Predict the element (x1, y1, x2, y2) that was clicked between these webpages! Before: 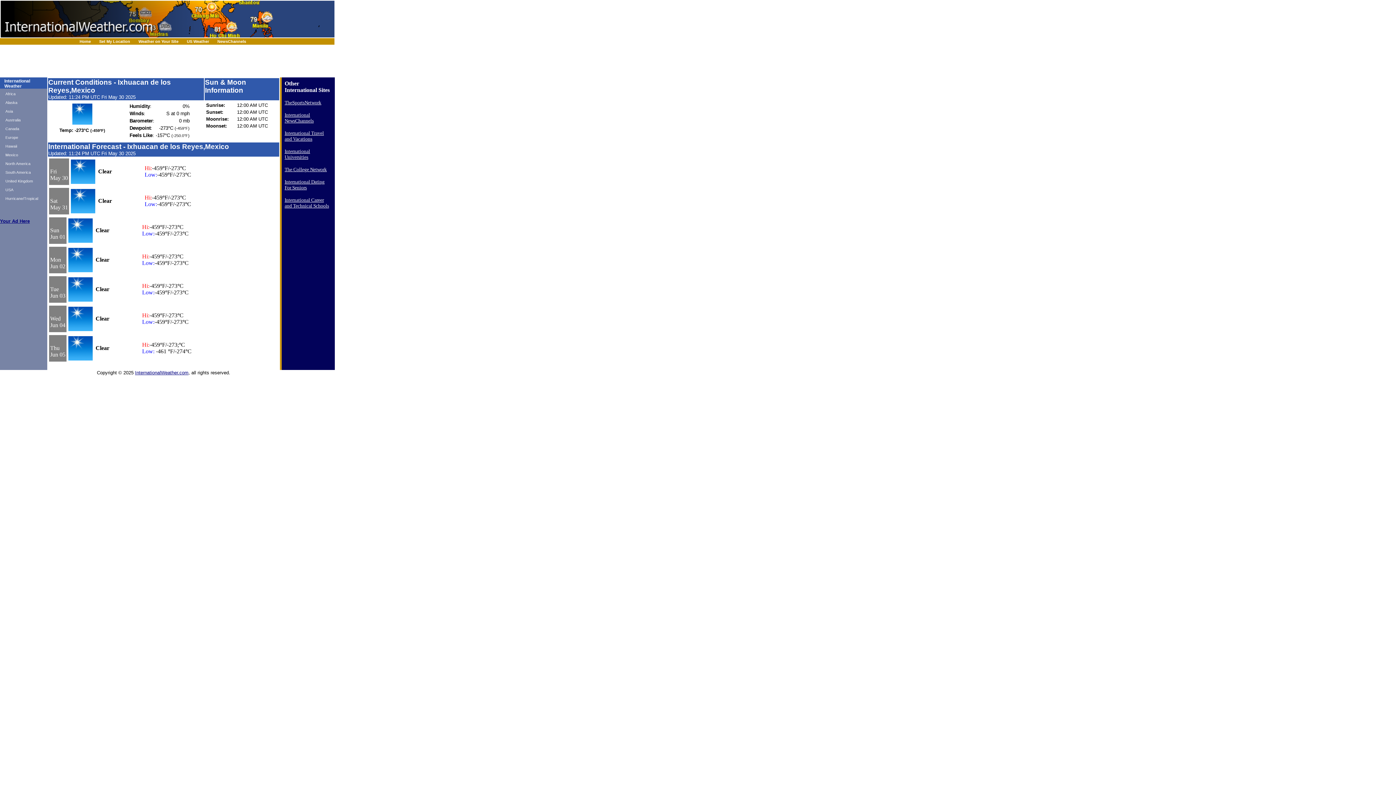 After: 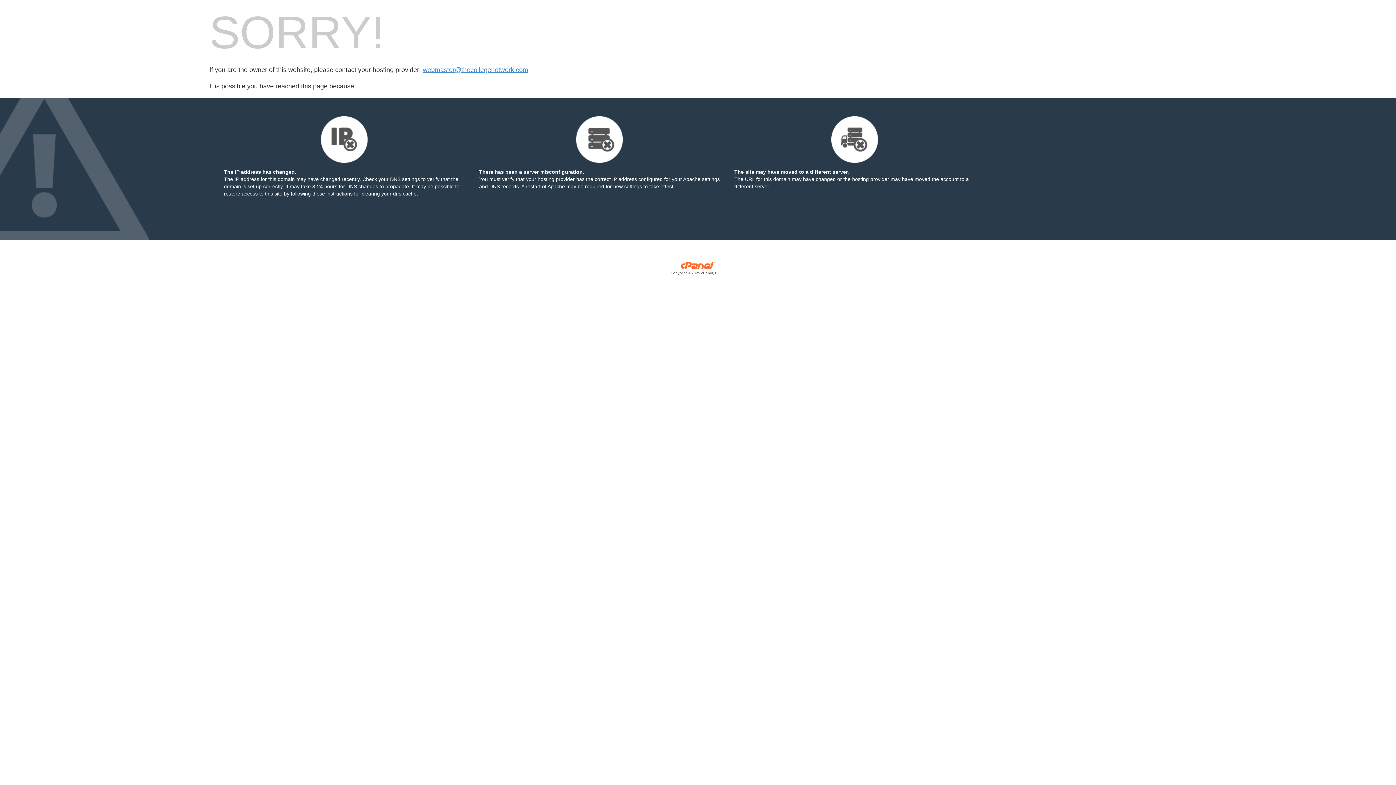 Action: label: The College Network bbox: (284, 166, 326, 172)